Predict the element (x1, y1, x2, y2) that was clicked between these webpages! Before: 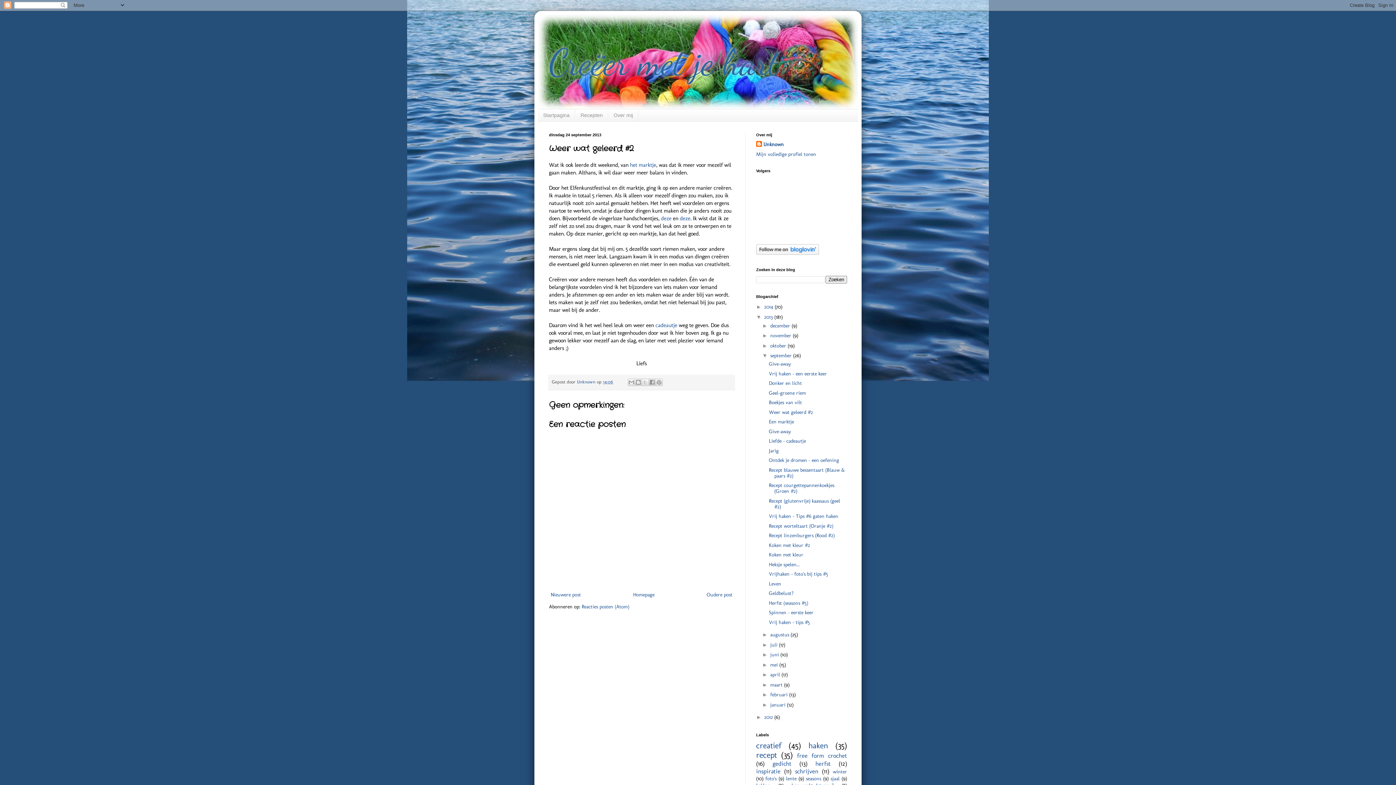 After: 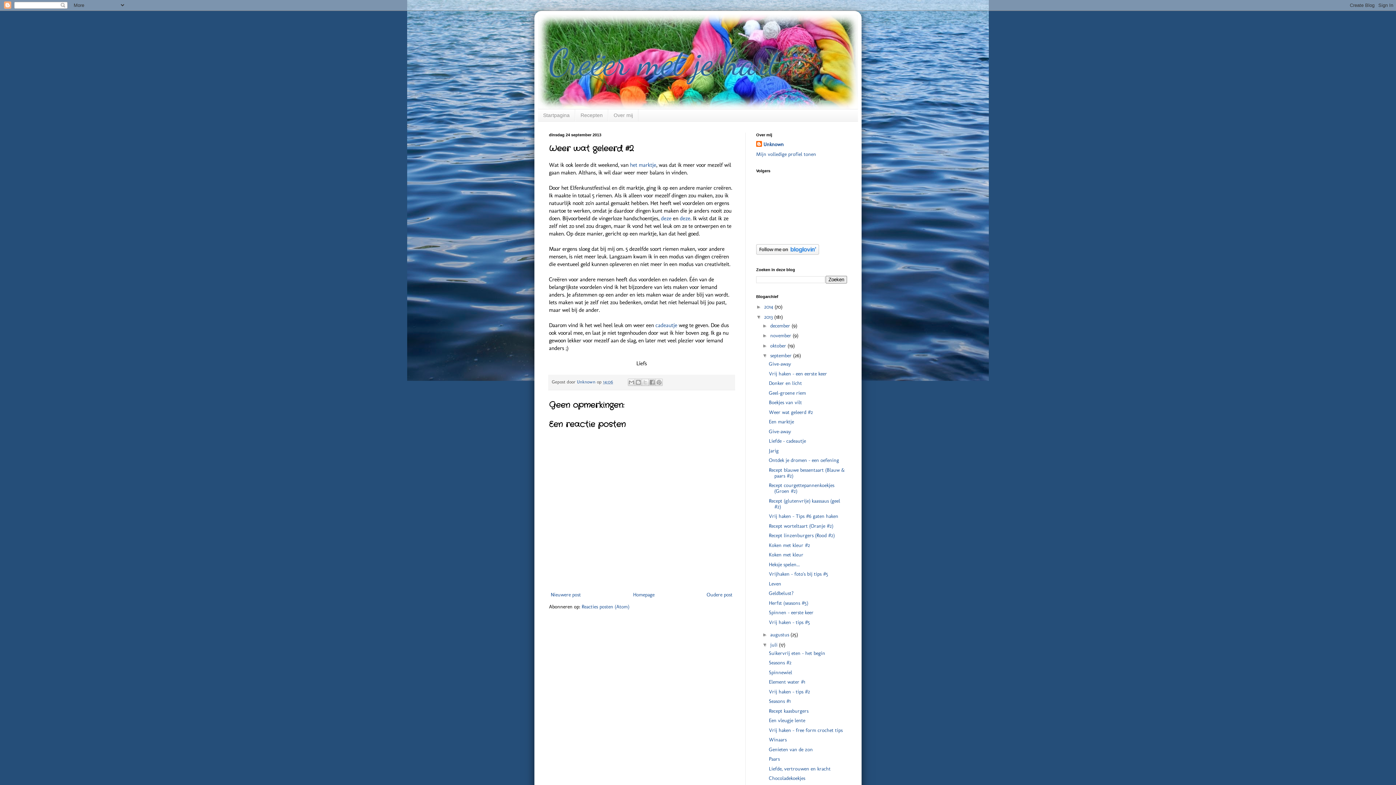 Action: bbox: (762, 642, 770, 647) label: ►  